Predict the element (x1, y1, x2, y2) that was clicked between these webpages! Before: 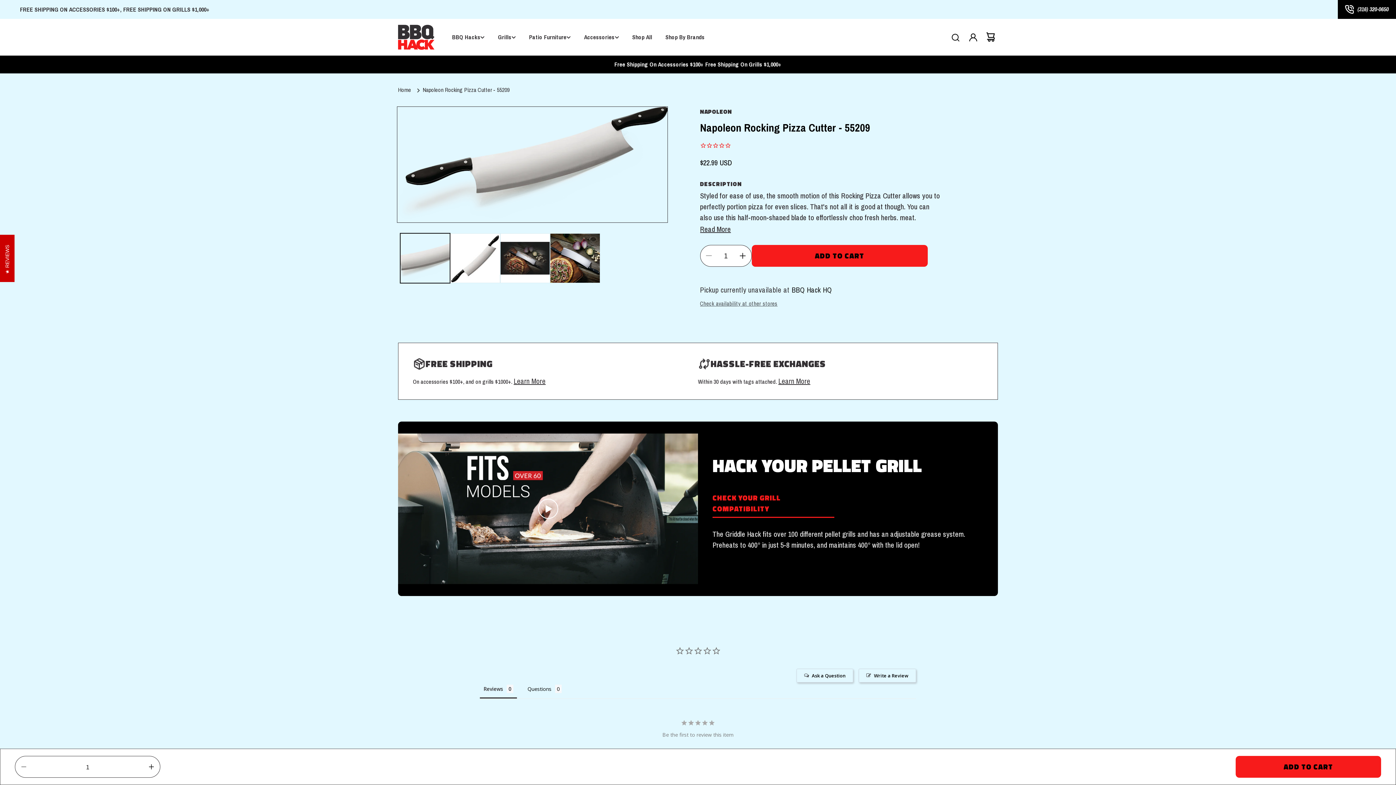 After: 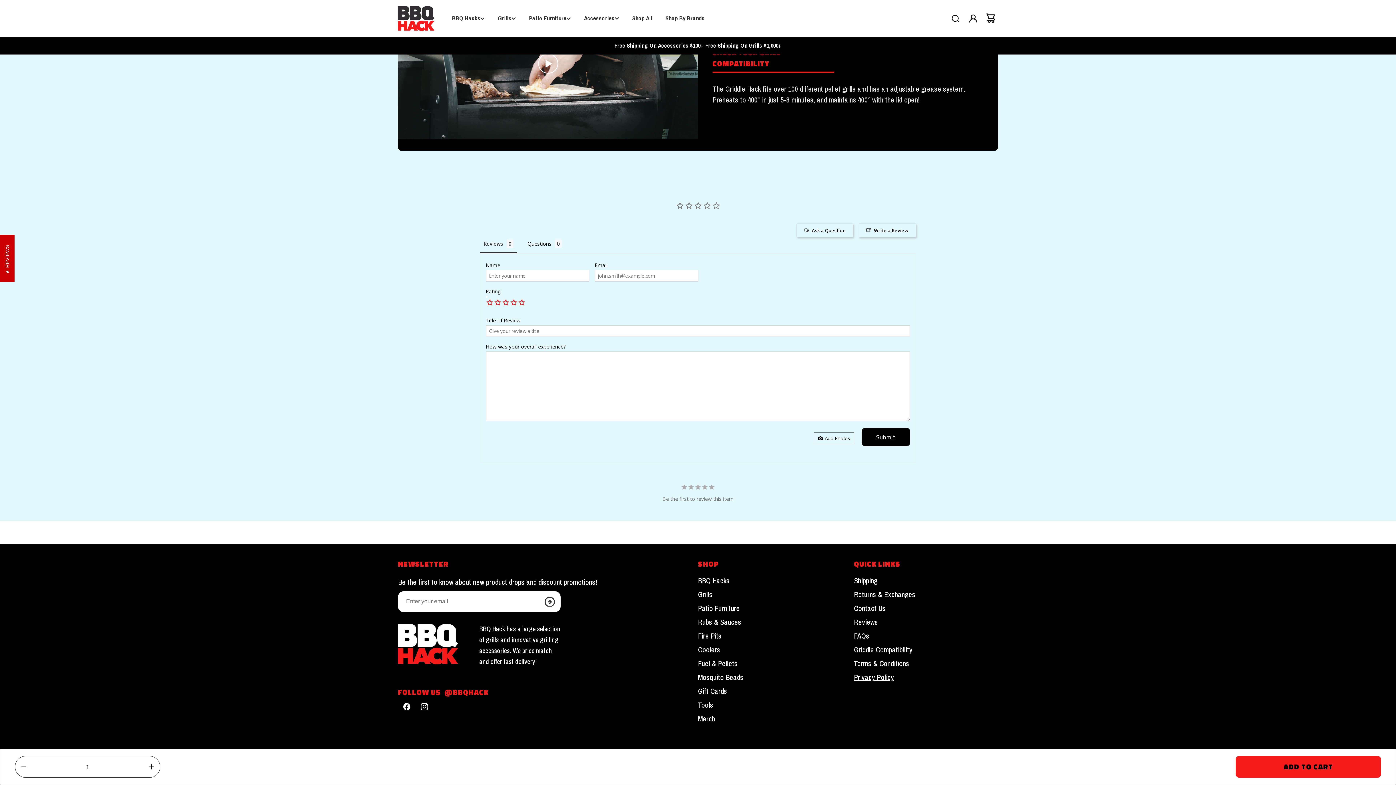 Action: label: Write a Review bbox: (858, 668, 916, 682)